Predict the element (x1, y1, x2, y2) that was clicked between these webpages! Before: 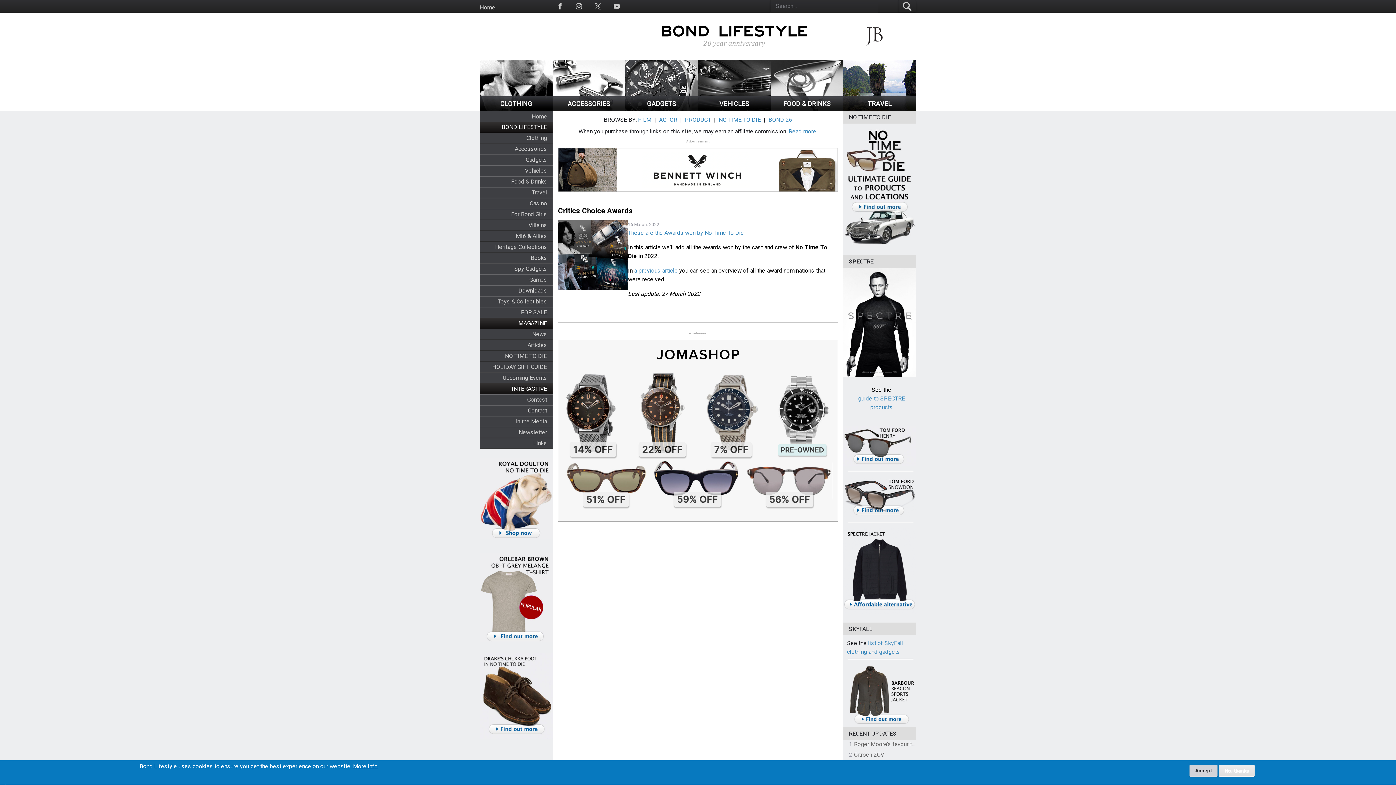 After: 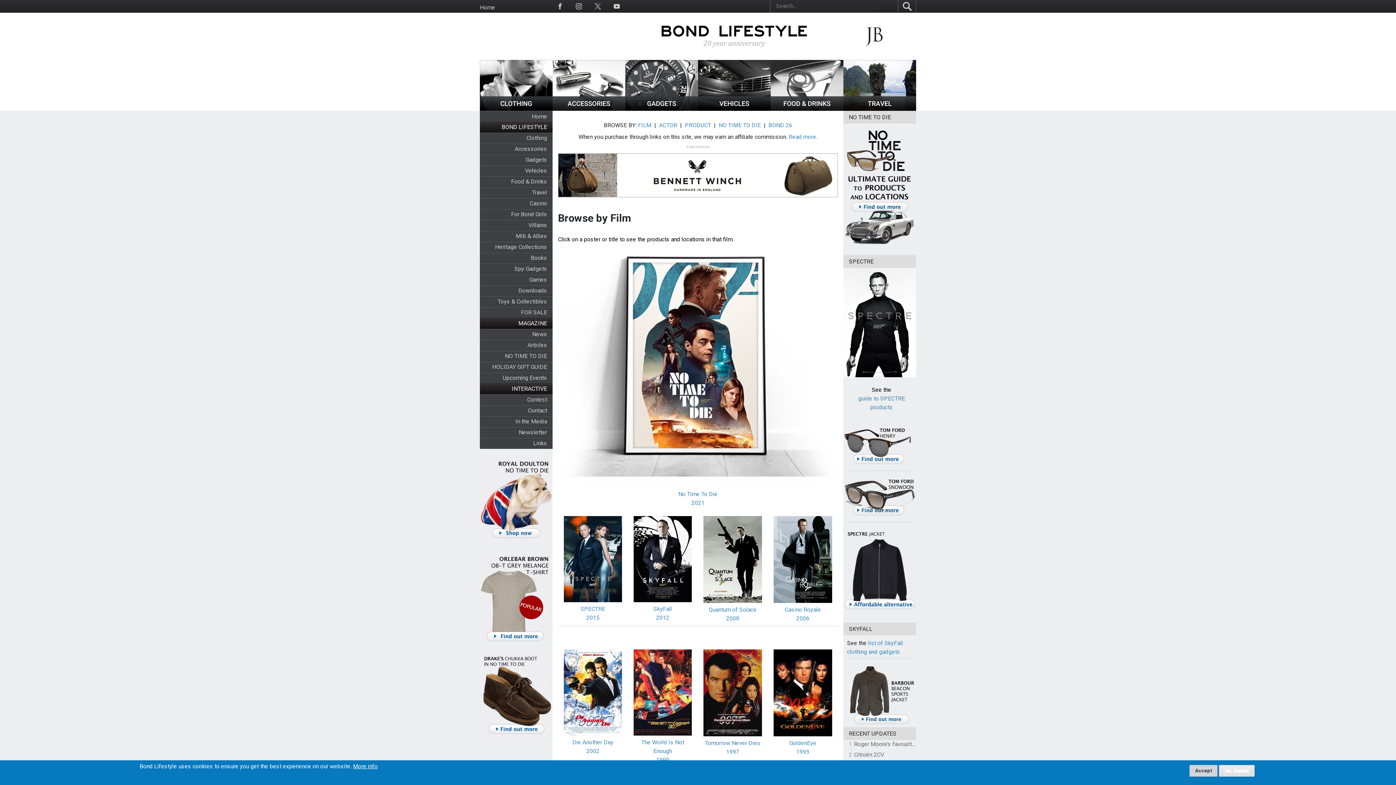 Action: bbox: (638, 116, 651, 123) label: FILM